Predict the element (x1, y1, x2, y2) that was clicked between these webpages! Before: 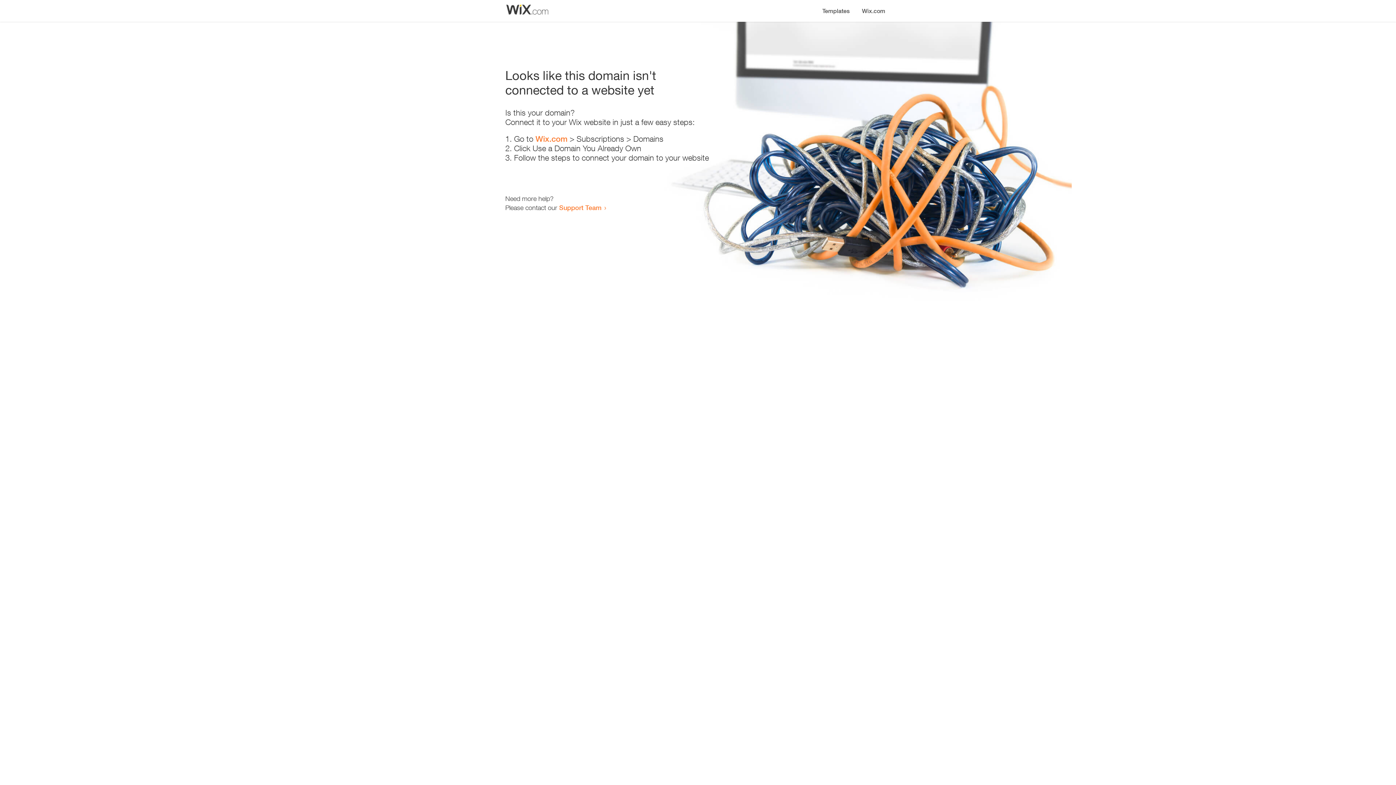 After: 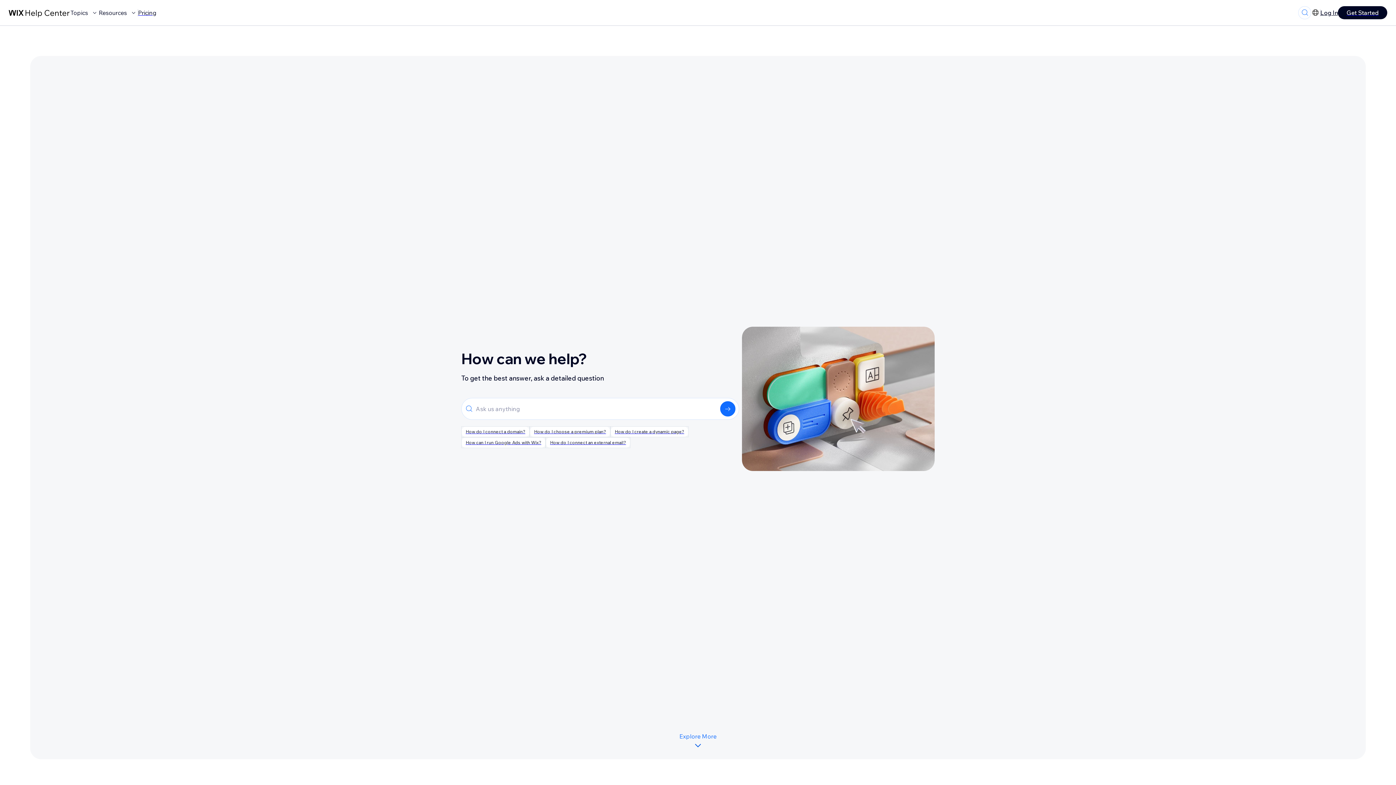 Action: label: Support Team bbox: (559, 203, 601, 211)